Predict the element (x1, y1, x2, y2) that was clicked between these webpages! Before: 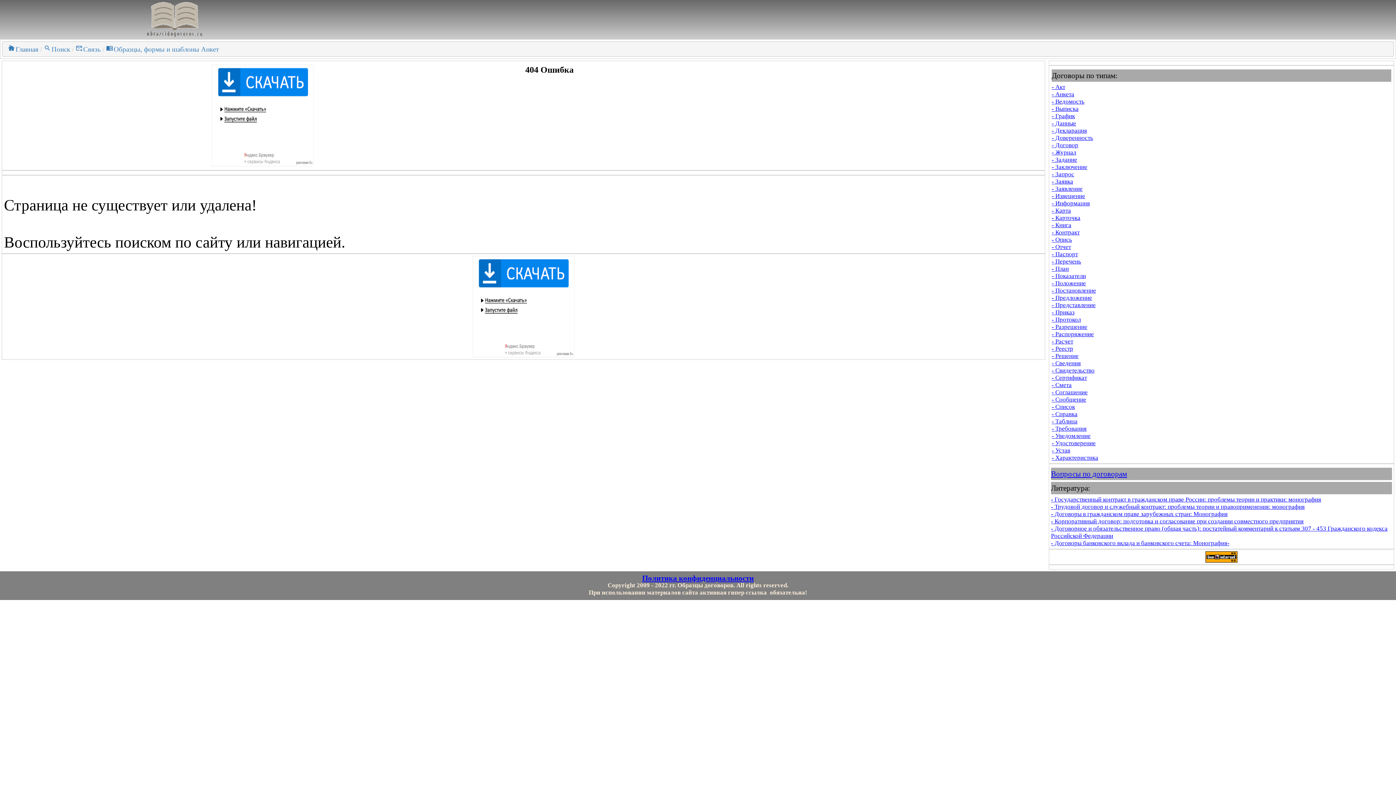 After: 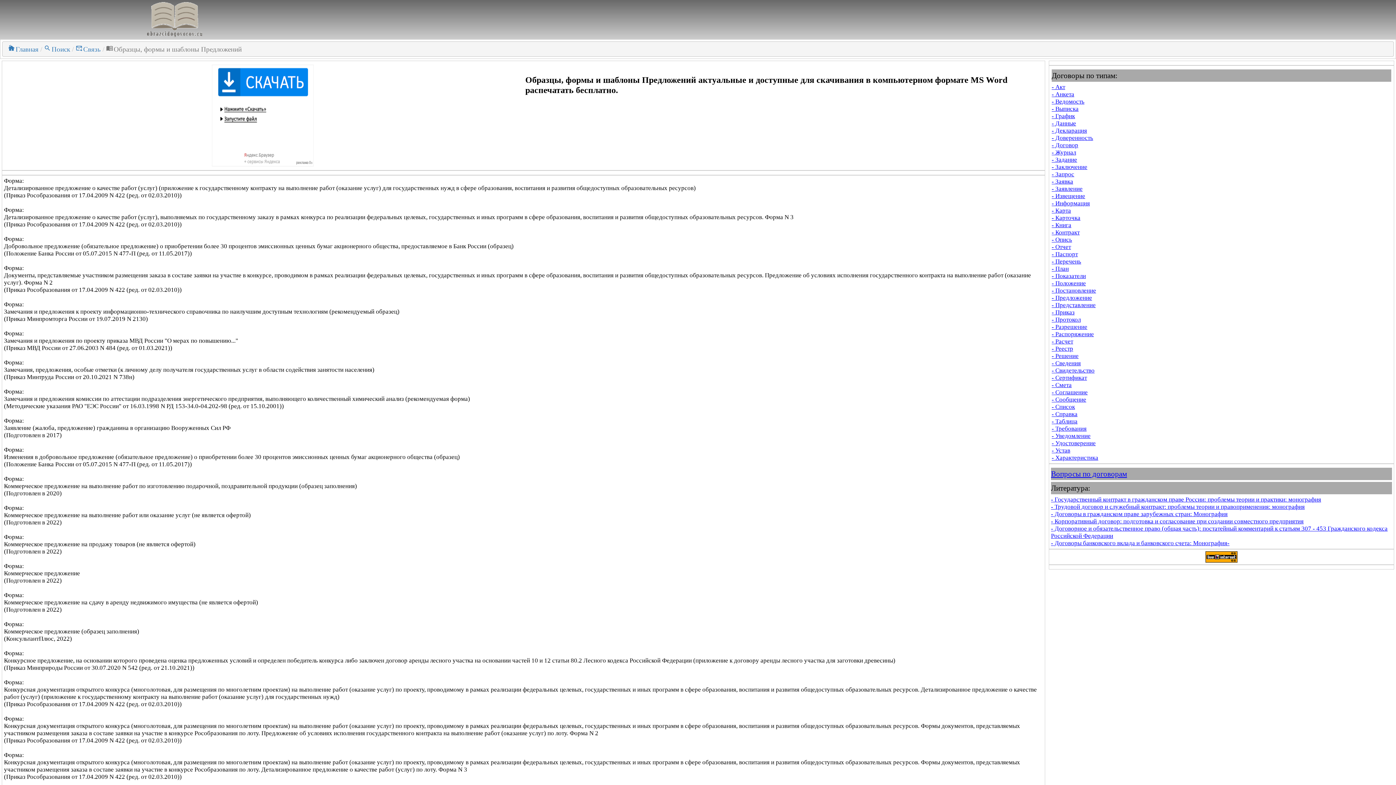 Action: bbox: (1052, 294, 1092, 301) label: - Предложение